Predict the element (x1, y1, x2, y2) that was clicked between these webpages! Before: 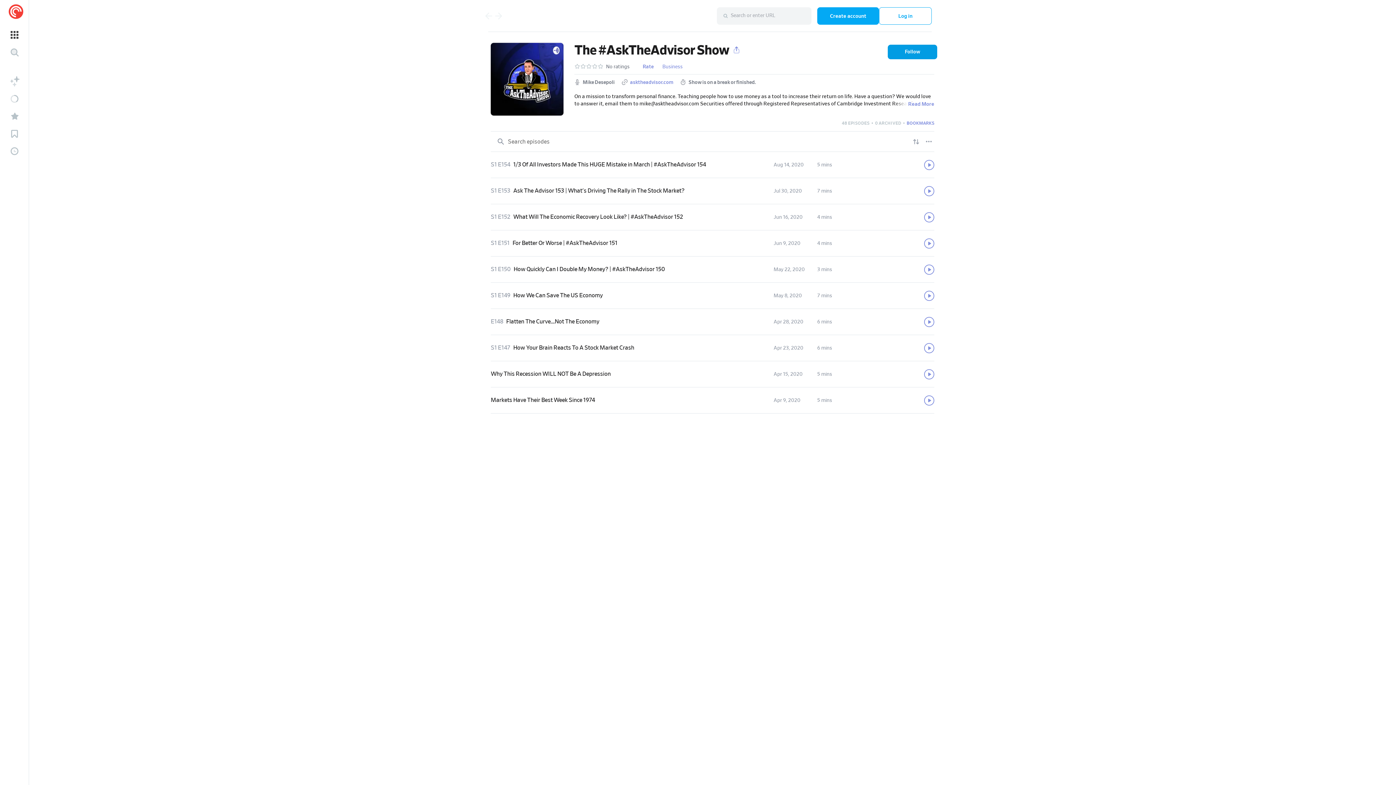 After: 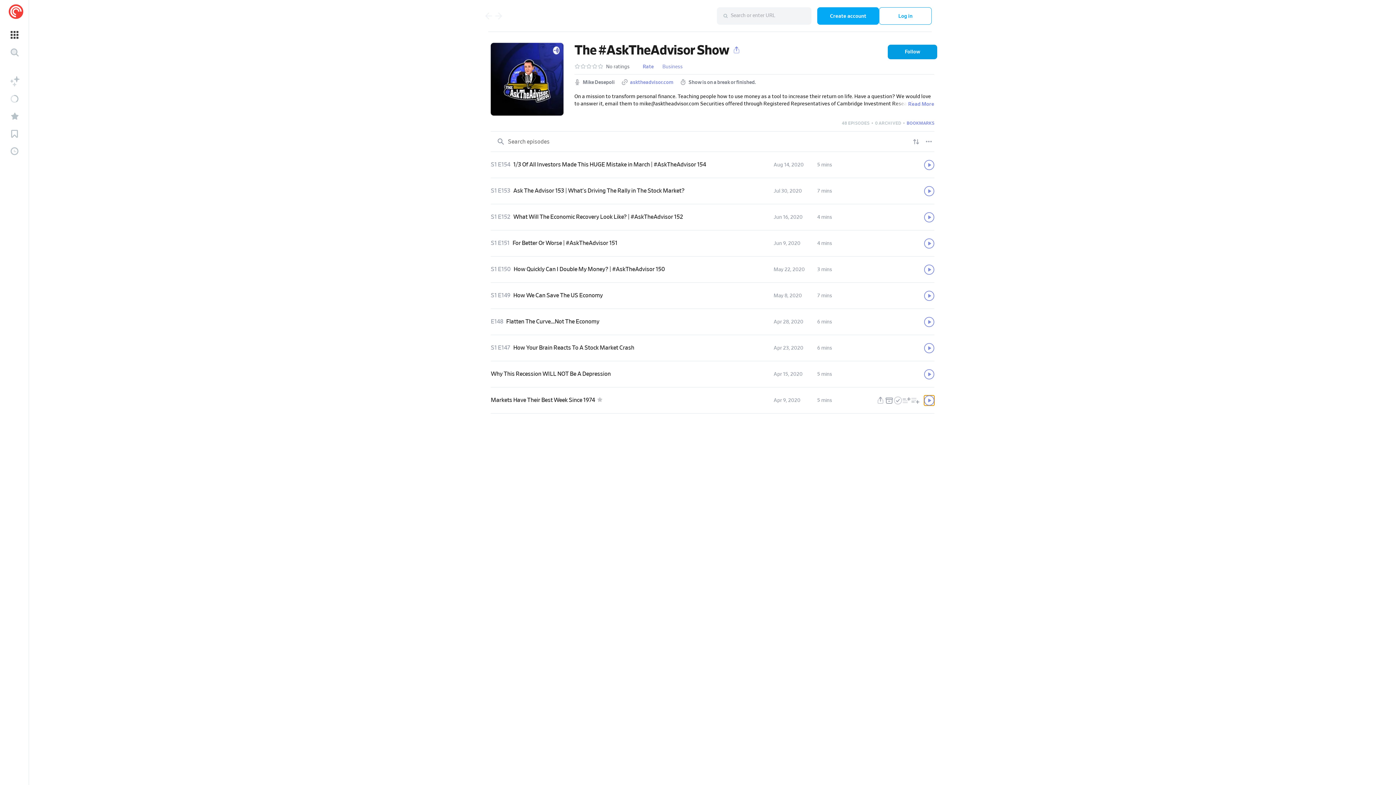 Action: bbox: (924, 395, 934, 405) label: Play